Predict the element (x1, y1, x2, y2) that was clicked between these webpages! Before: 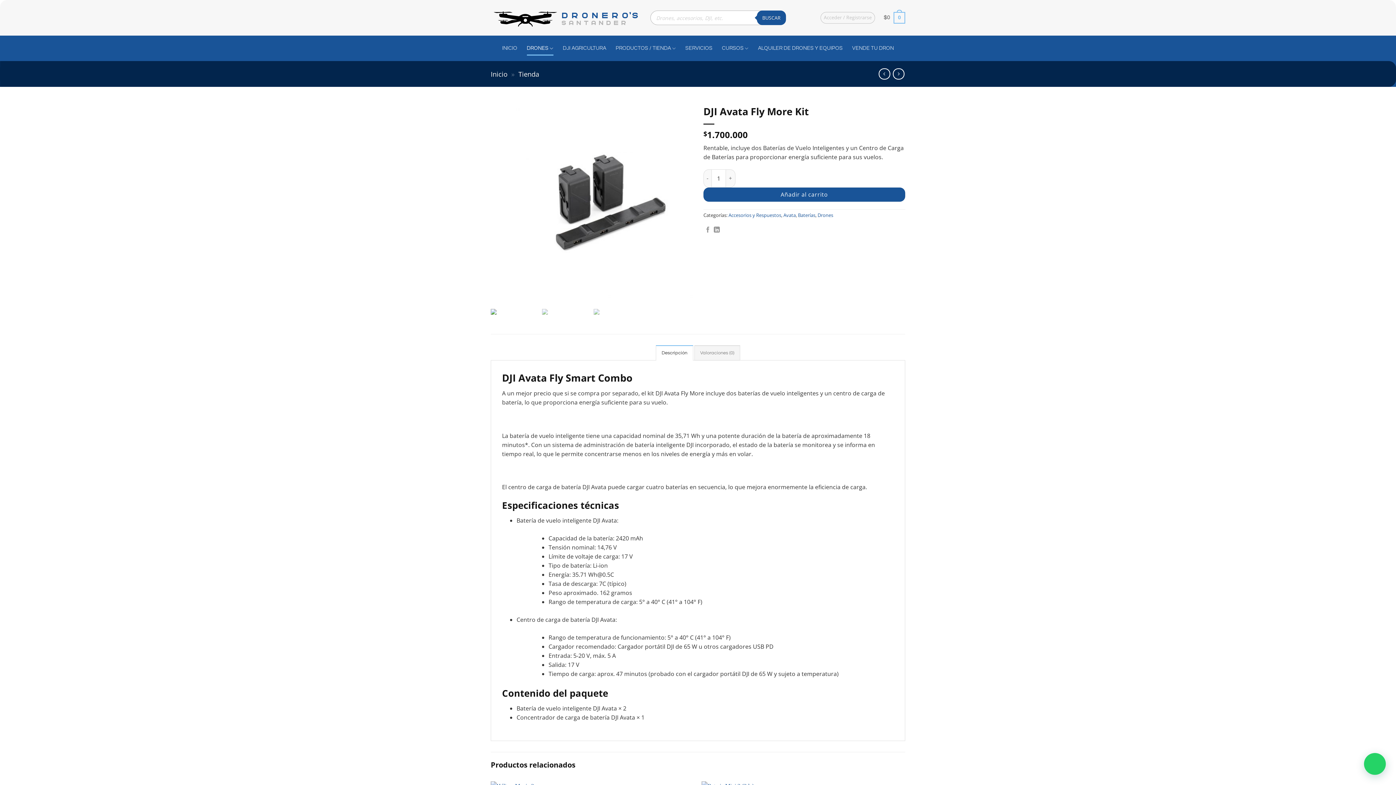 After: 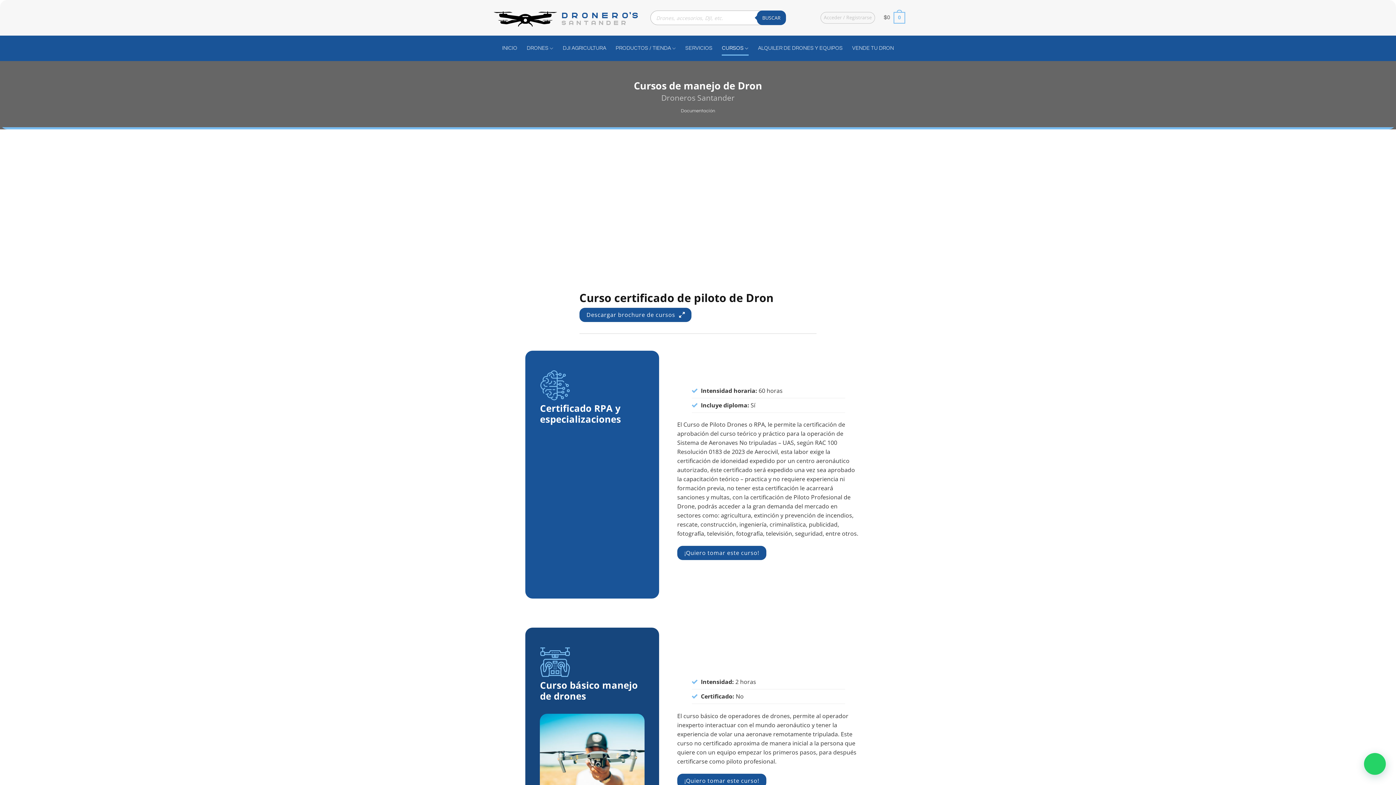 Action: label: CURSOS bbox: (722, 41, 748, 55)